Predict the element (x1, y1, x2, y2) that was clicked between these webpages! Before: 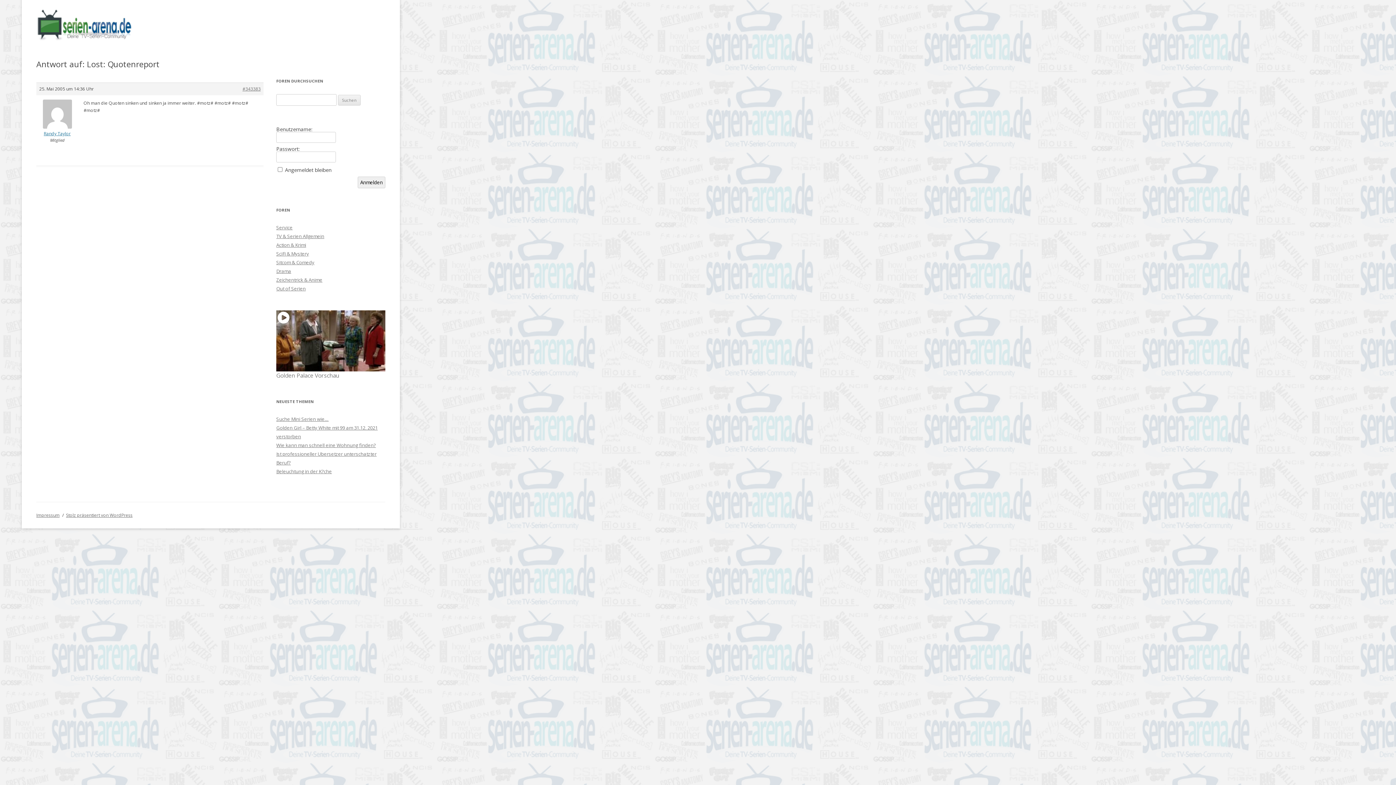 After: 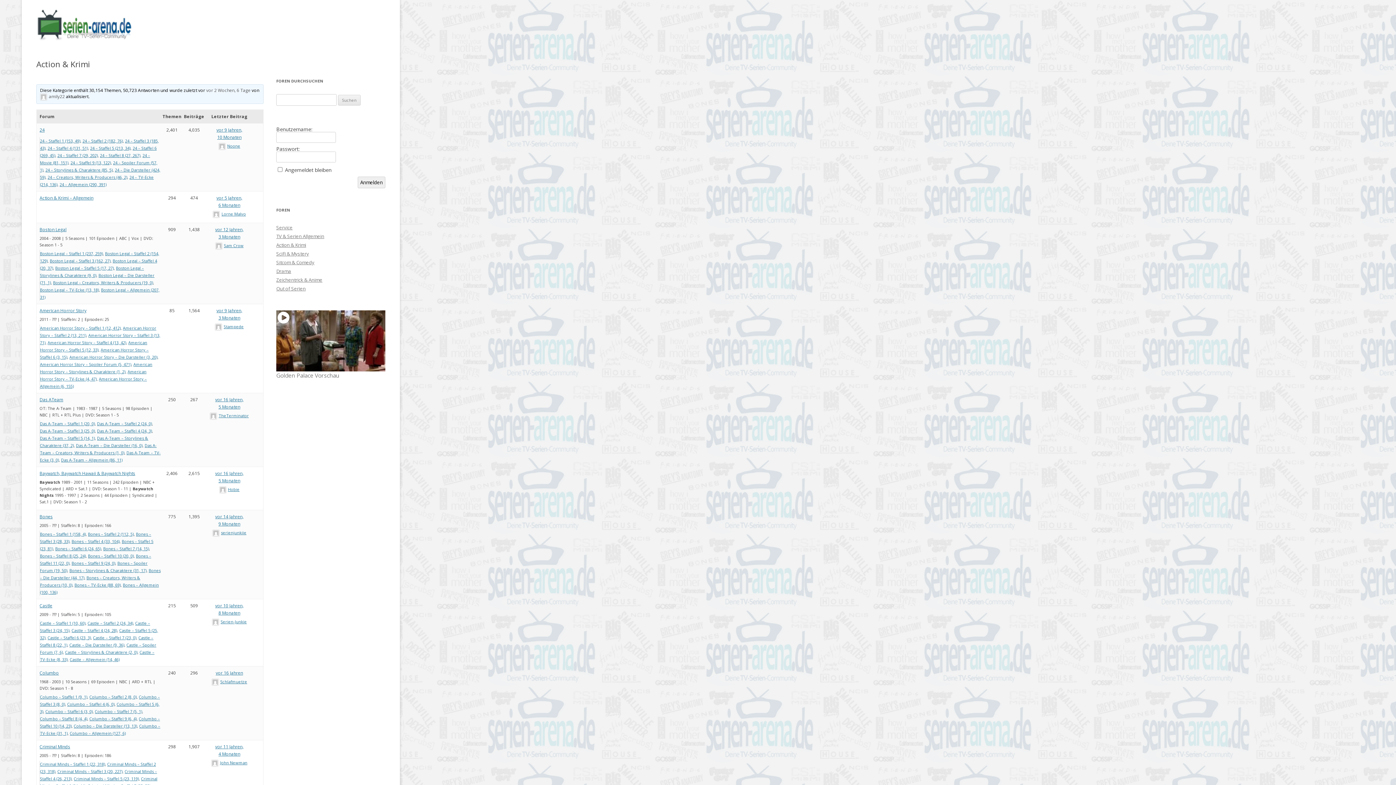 Action: label: Action & Krimi bbox: (276, 241, 306, 248)